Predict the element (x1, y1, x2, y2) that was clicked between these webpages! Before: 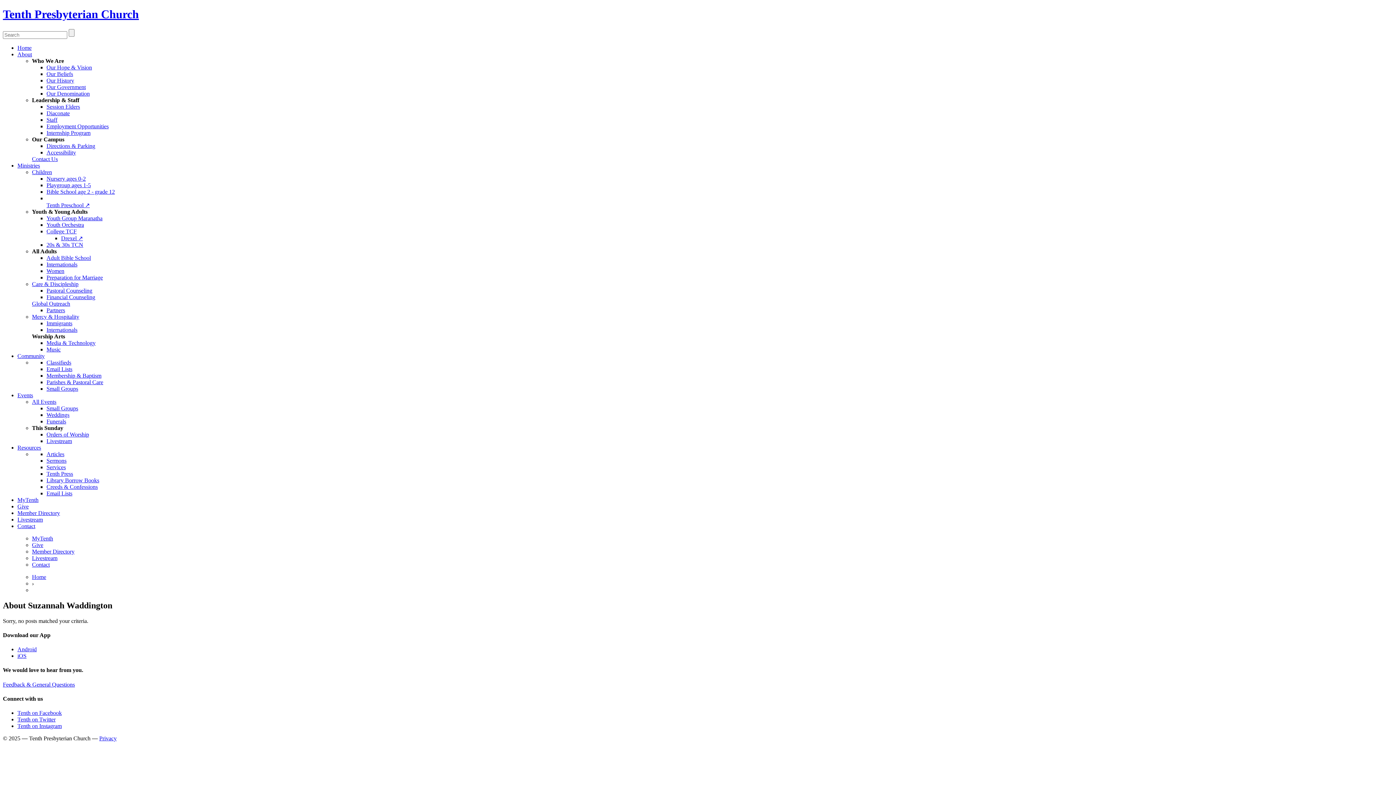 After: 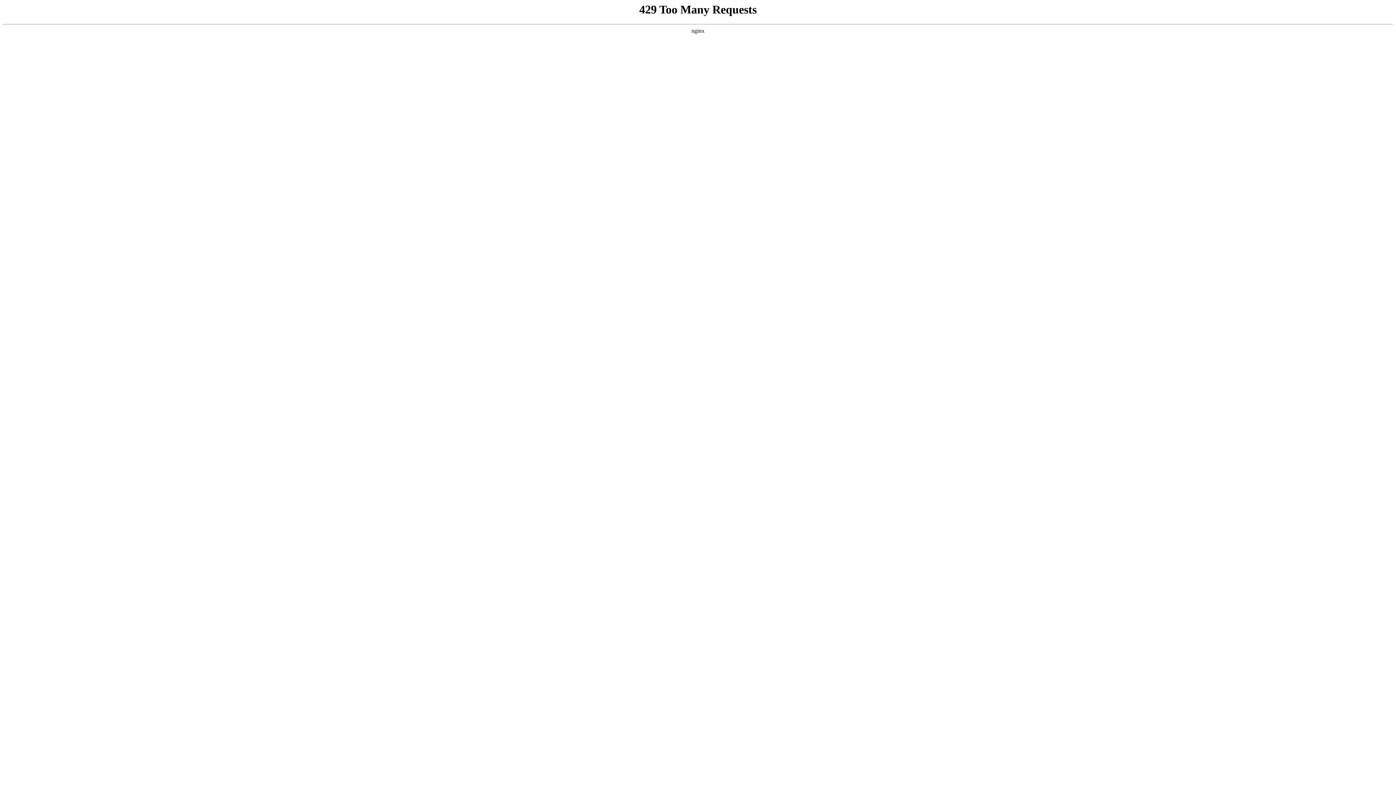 Action: label: Youth Group Maranatha bbox: (46, 215, 102, 221)